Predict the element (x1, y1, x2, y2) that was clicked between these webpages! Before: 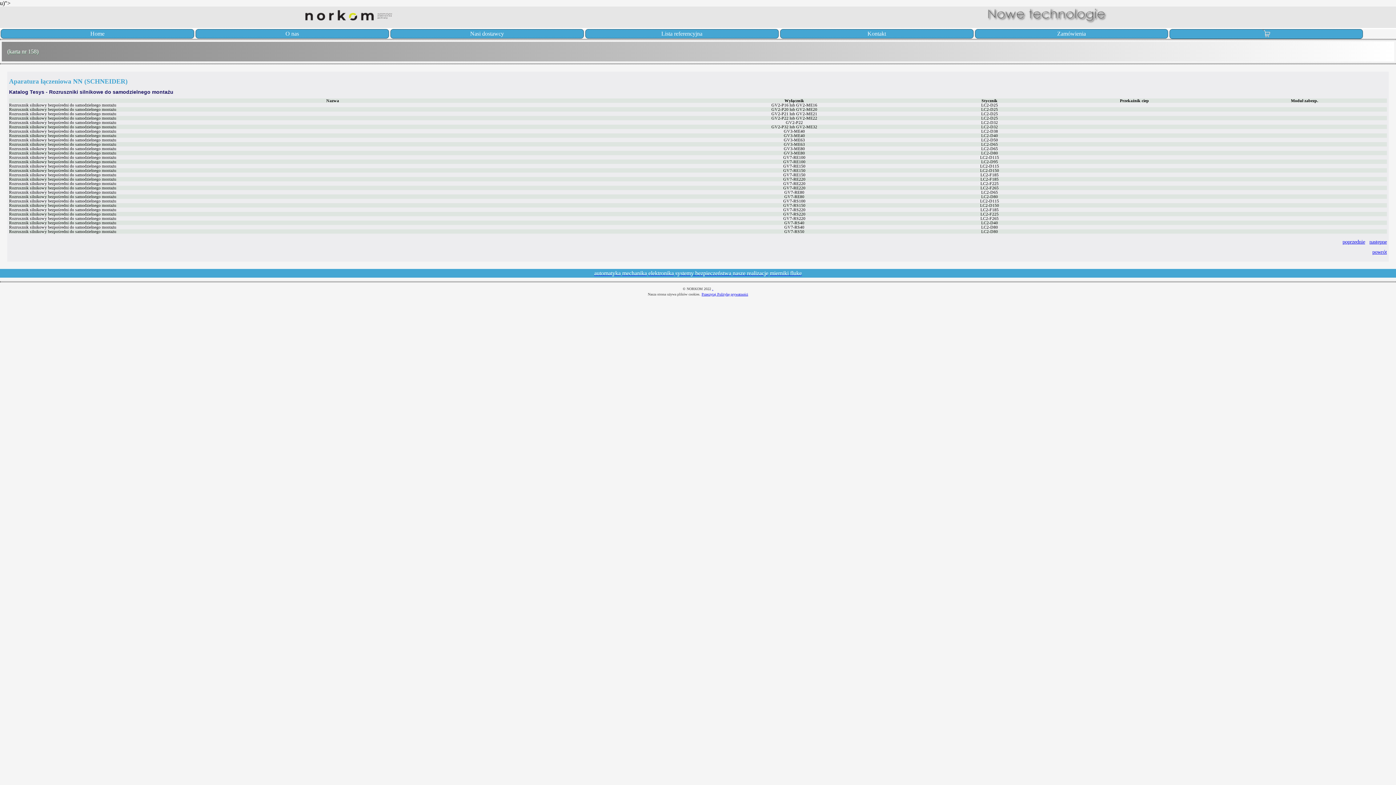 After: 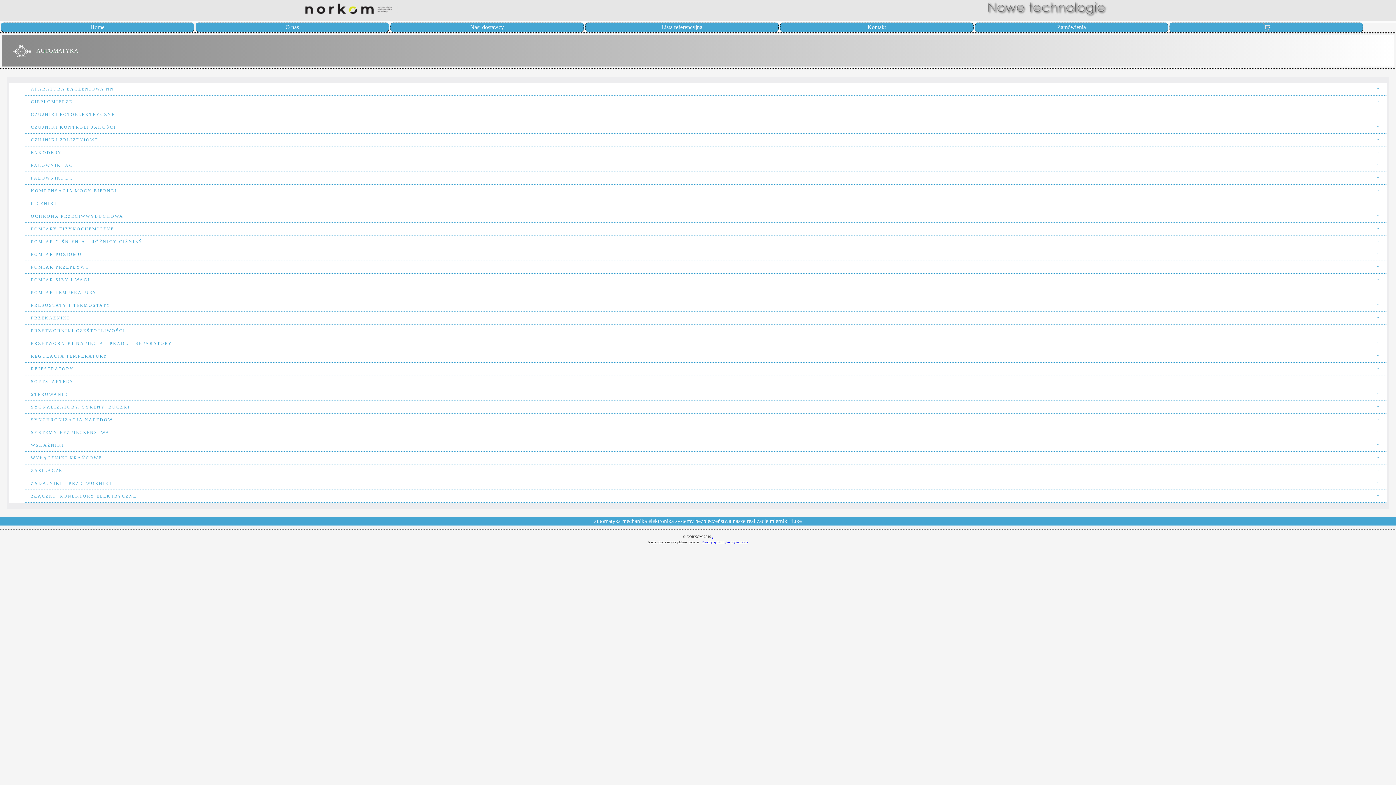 Action: label: automatyka bbox: (594, 270, 620, 276)